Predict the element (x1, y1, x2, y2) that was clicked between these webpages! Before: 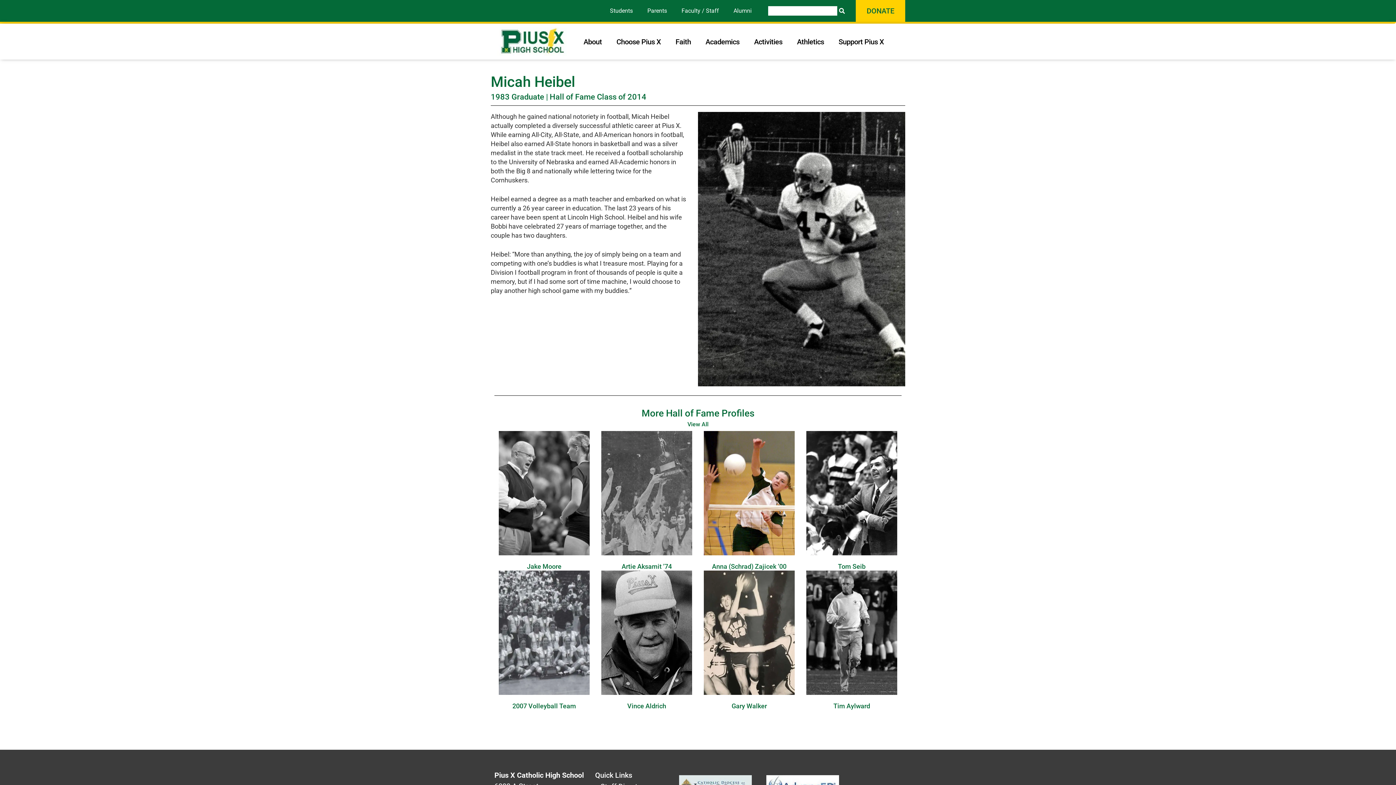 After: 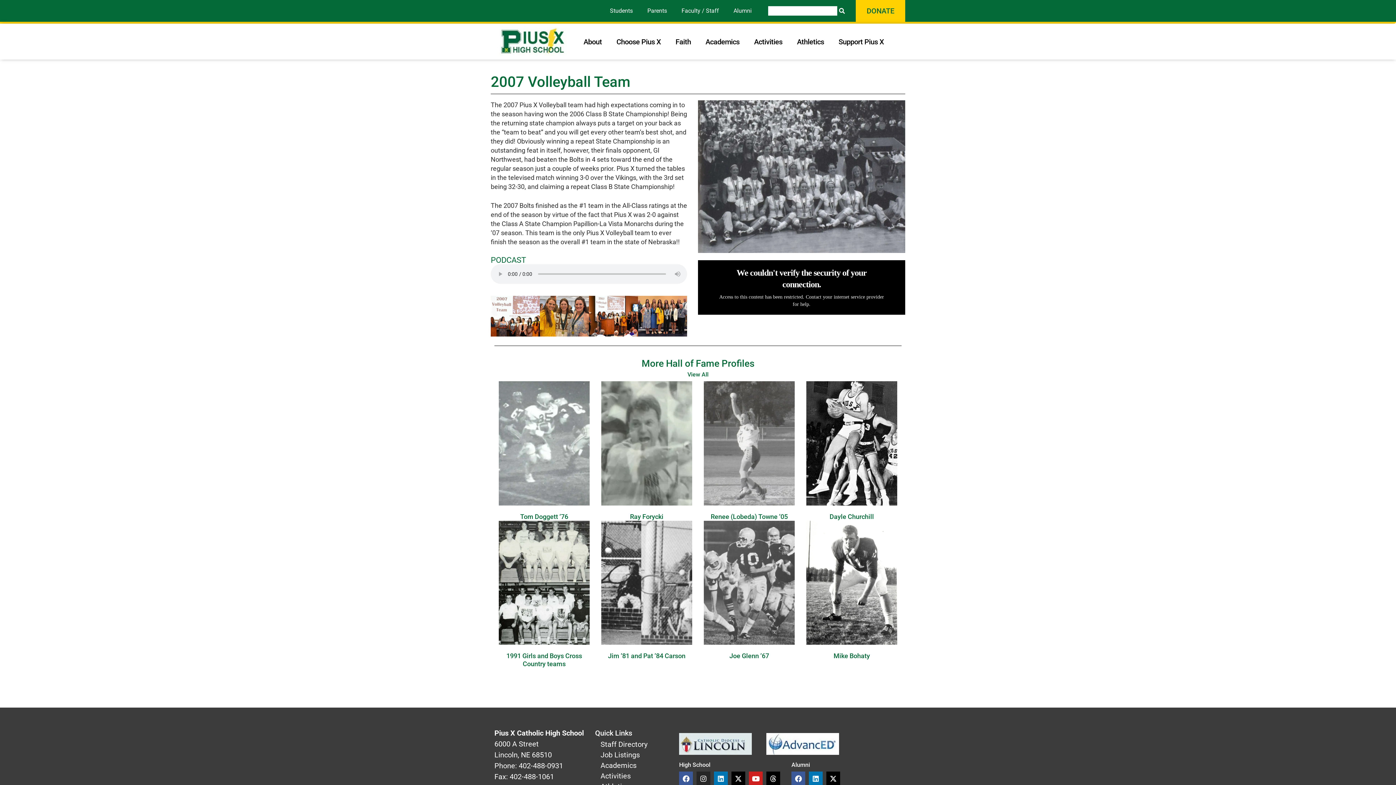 Action: label: 2007 Volleyball Team bbox: (512, 702, 576, 710)